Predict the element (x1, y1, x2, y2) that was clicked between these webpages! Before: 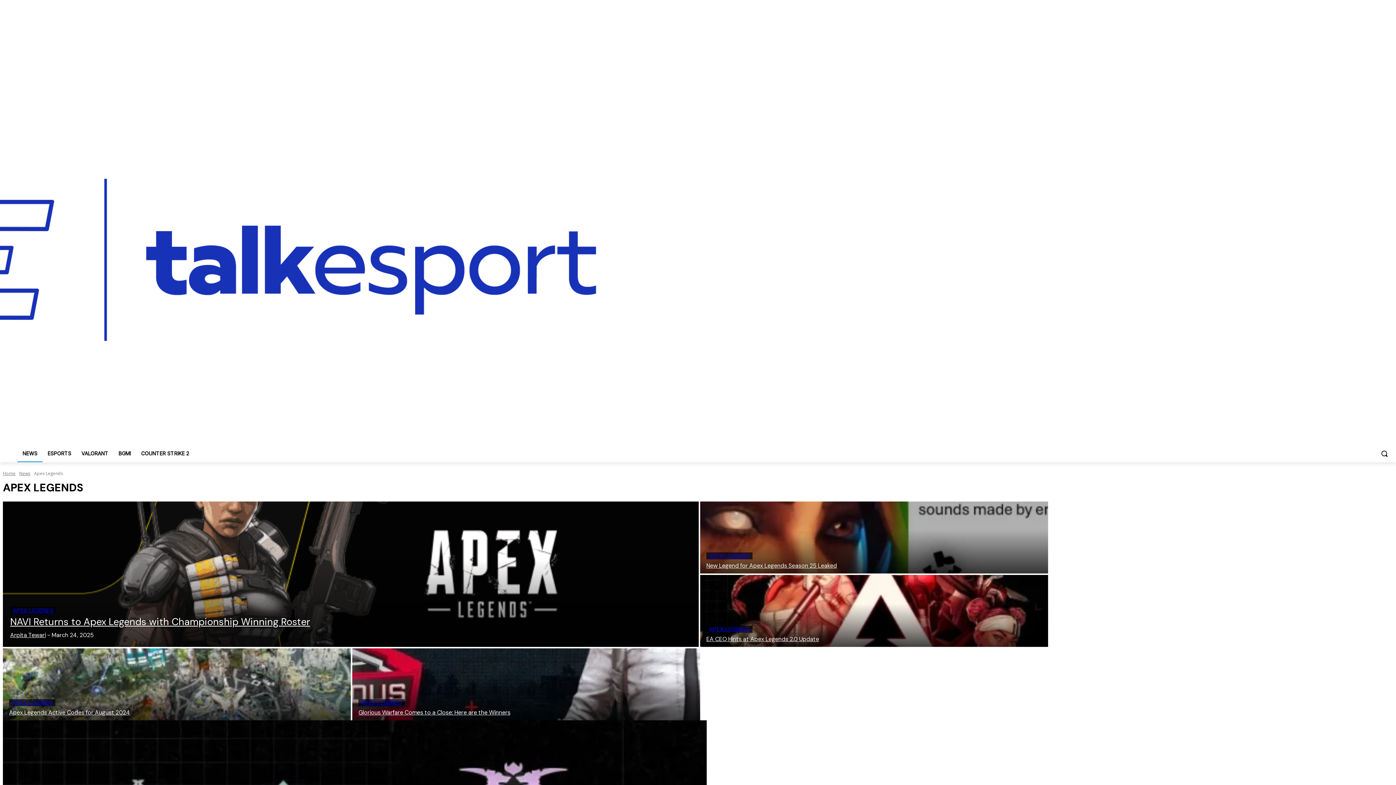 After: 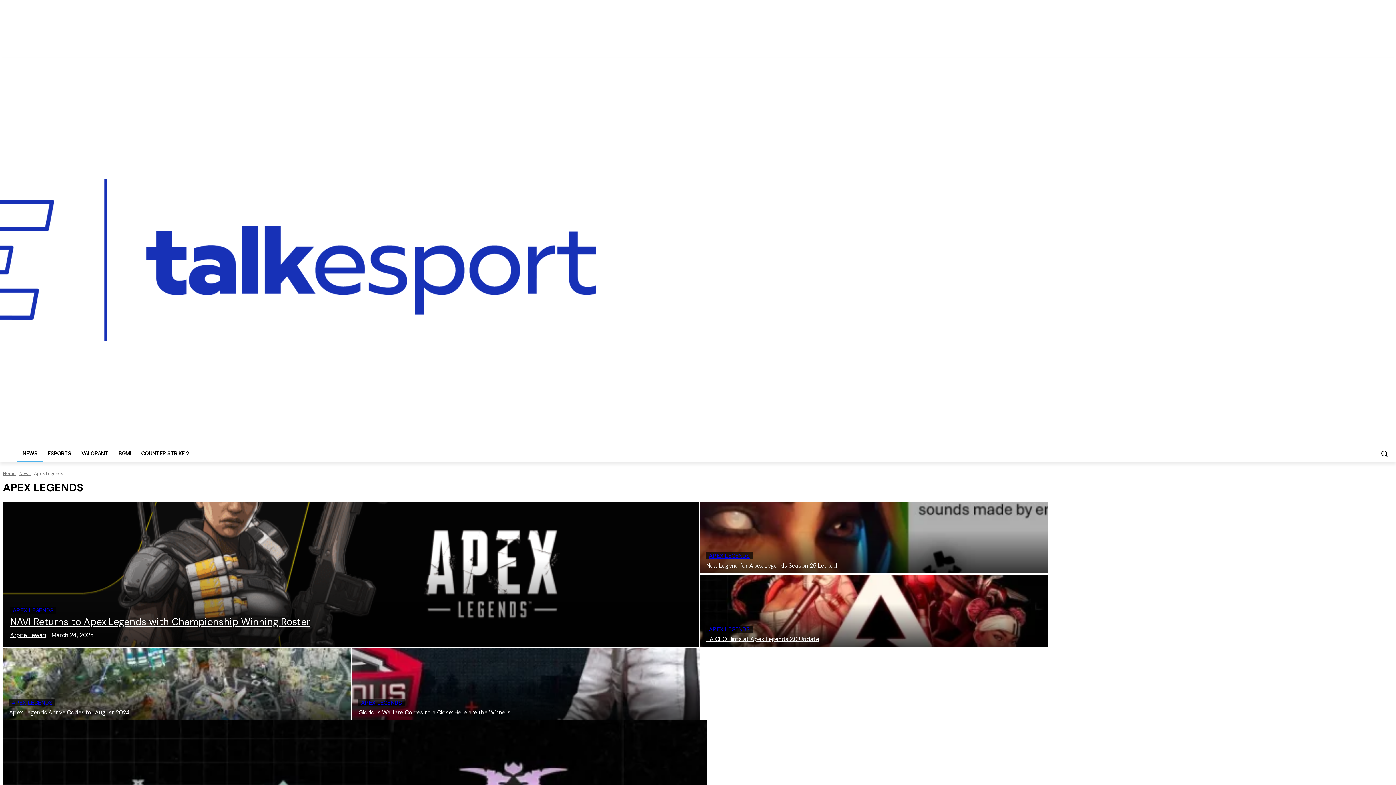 Action: bbox: (1375, 58, 1383, 67)